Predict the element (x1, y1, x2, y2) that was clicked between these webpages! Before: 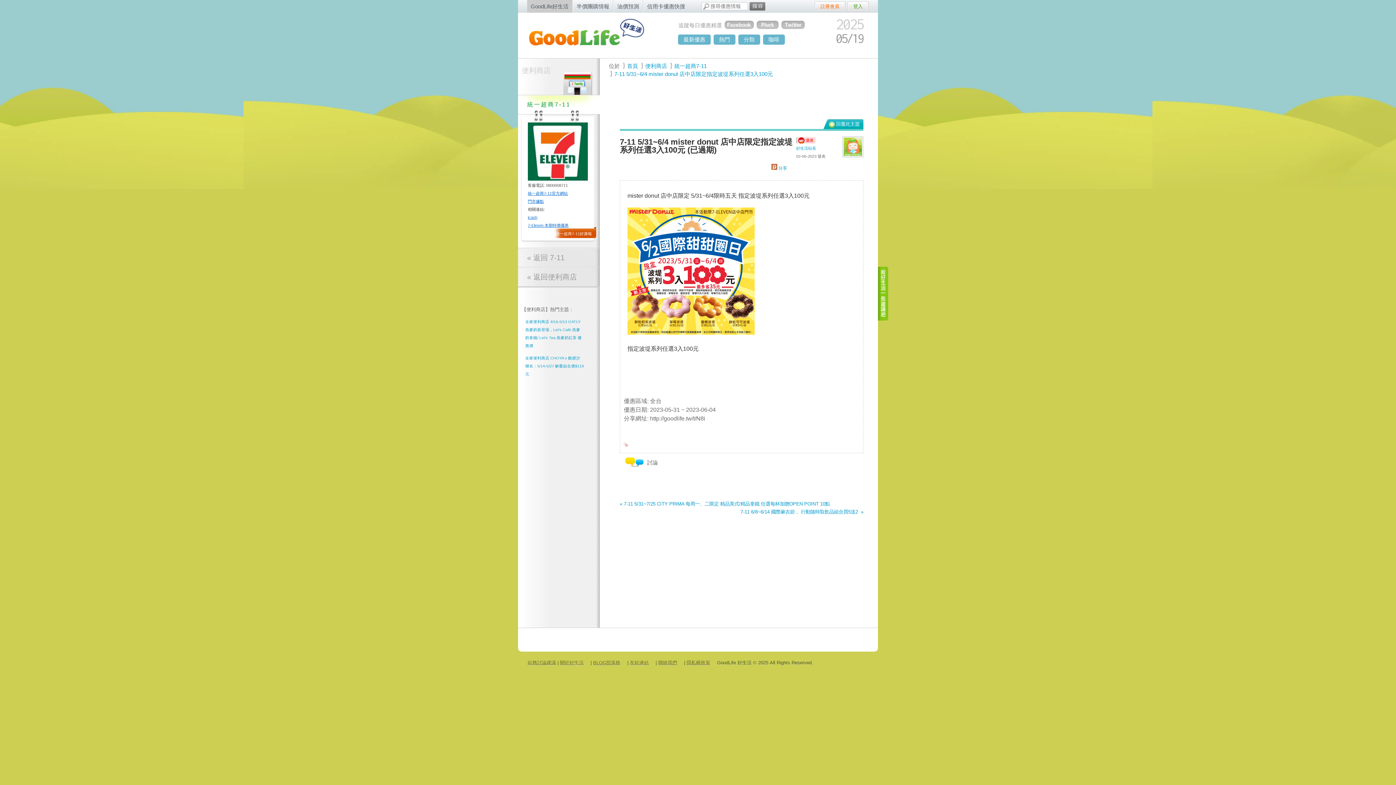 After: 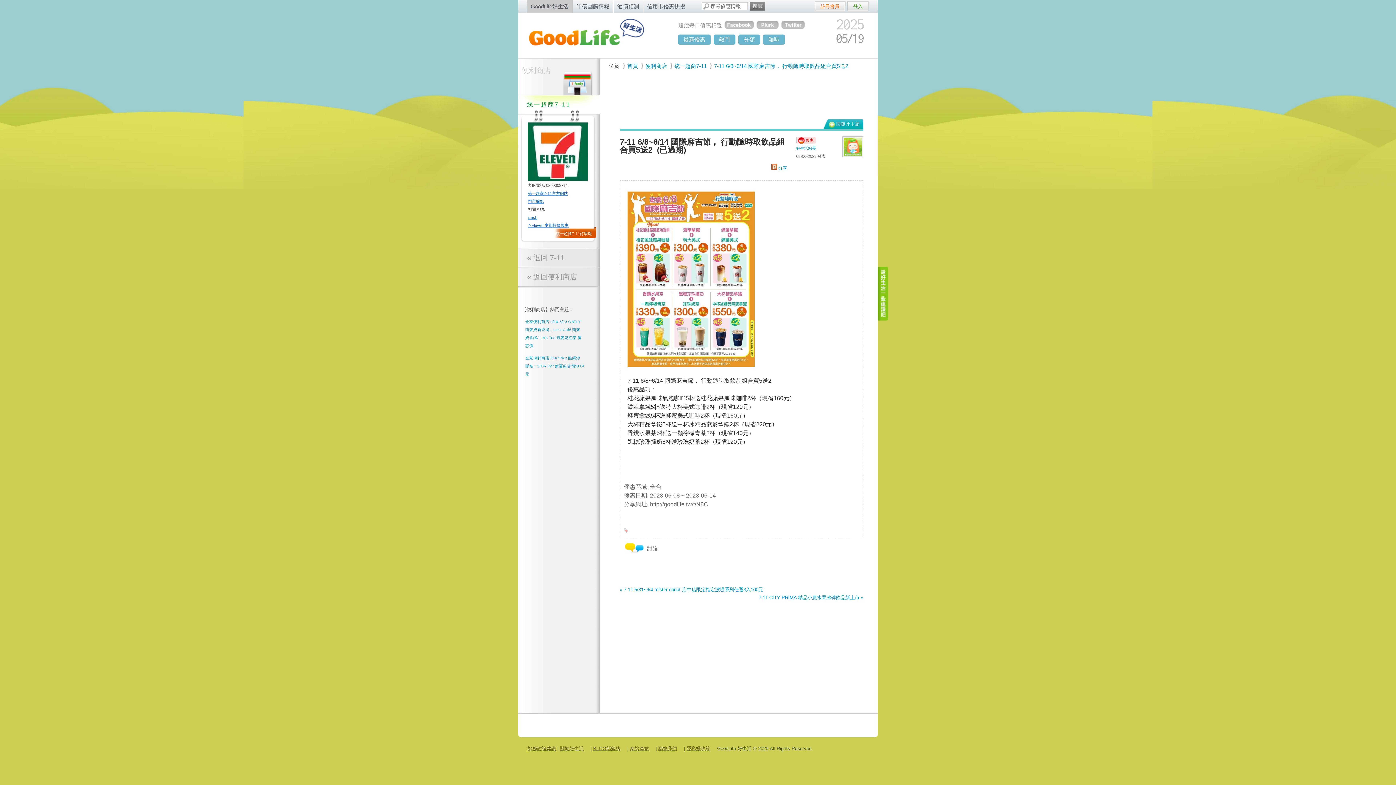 Action: label: 7-11 6/8~6/14 國際麻吉節， 行動隨時取飲品組合買5送2  » bbox: (740, 505, 863, 510)